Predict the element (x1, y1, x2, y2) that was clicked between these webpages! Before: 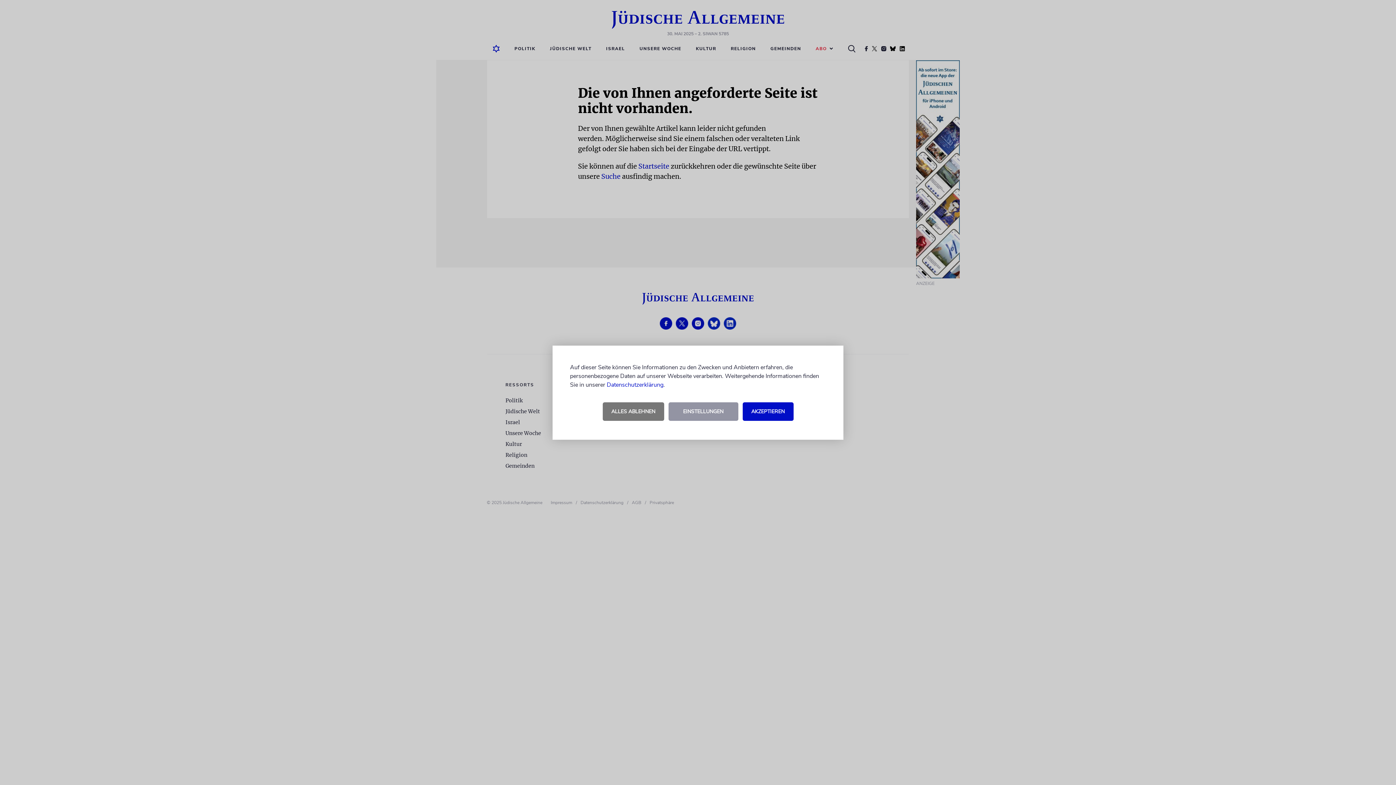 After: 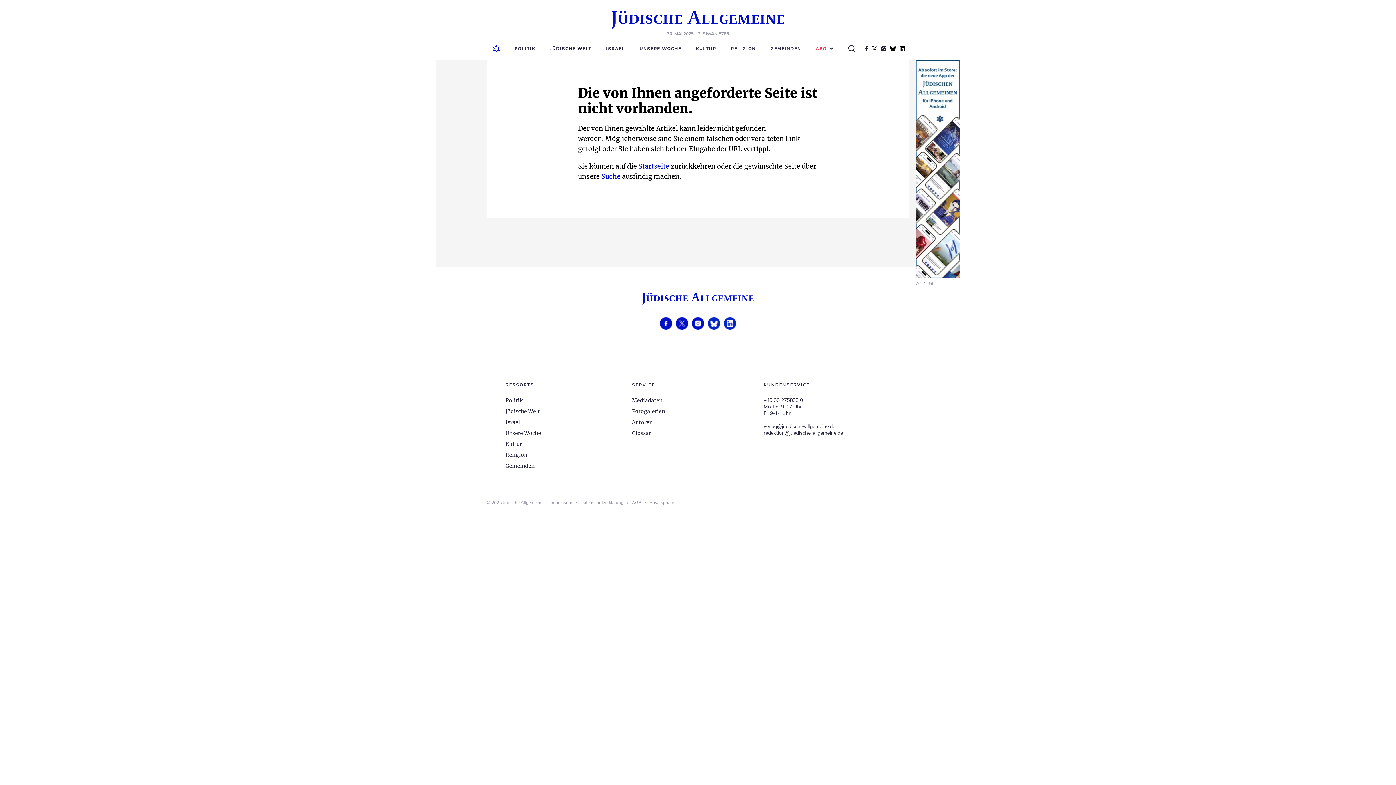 Action: label: ALLES ABLEHNEN bbox: (602, 402, 664, 420)